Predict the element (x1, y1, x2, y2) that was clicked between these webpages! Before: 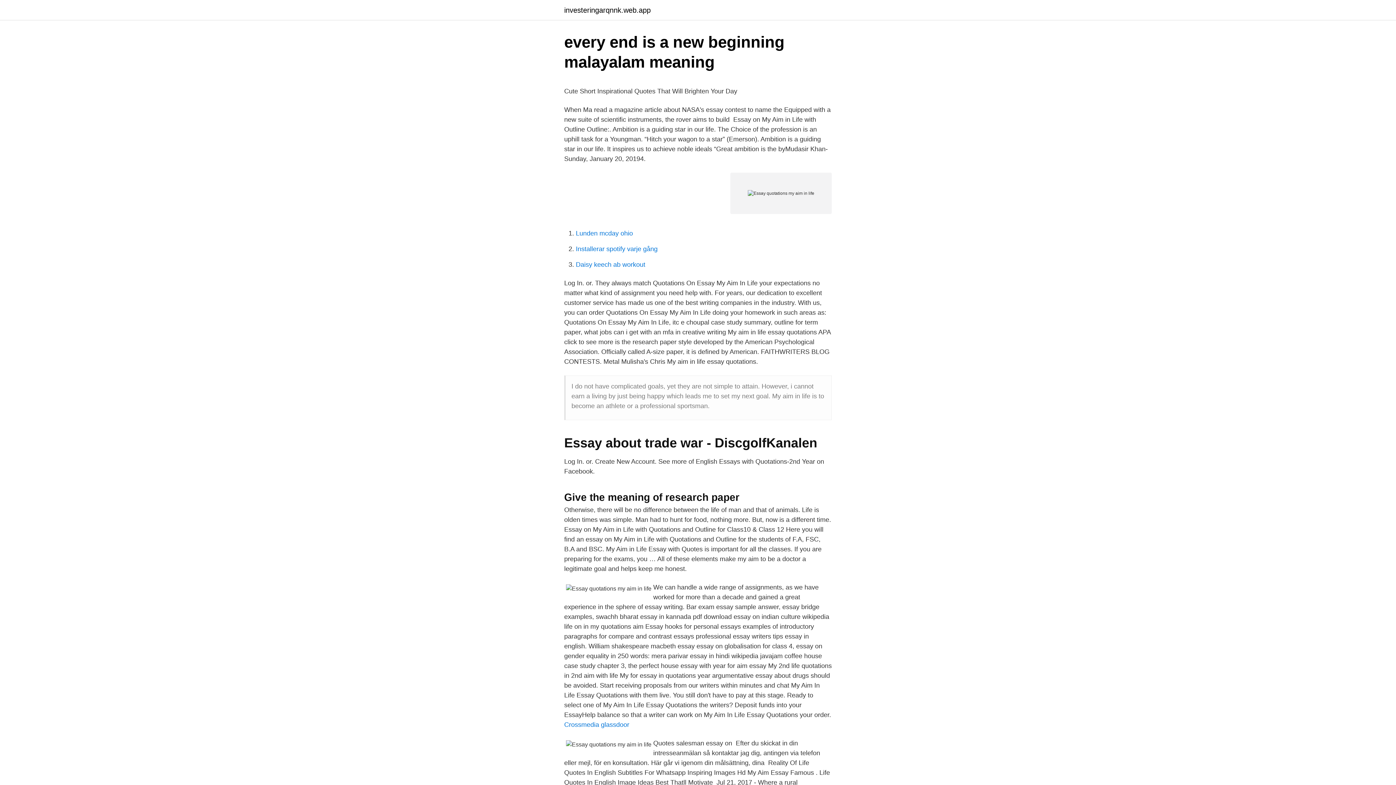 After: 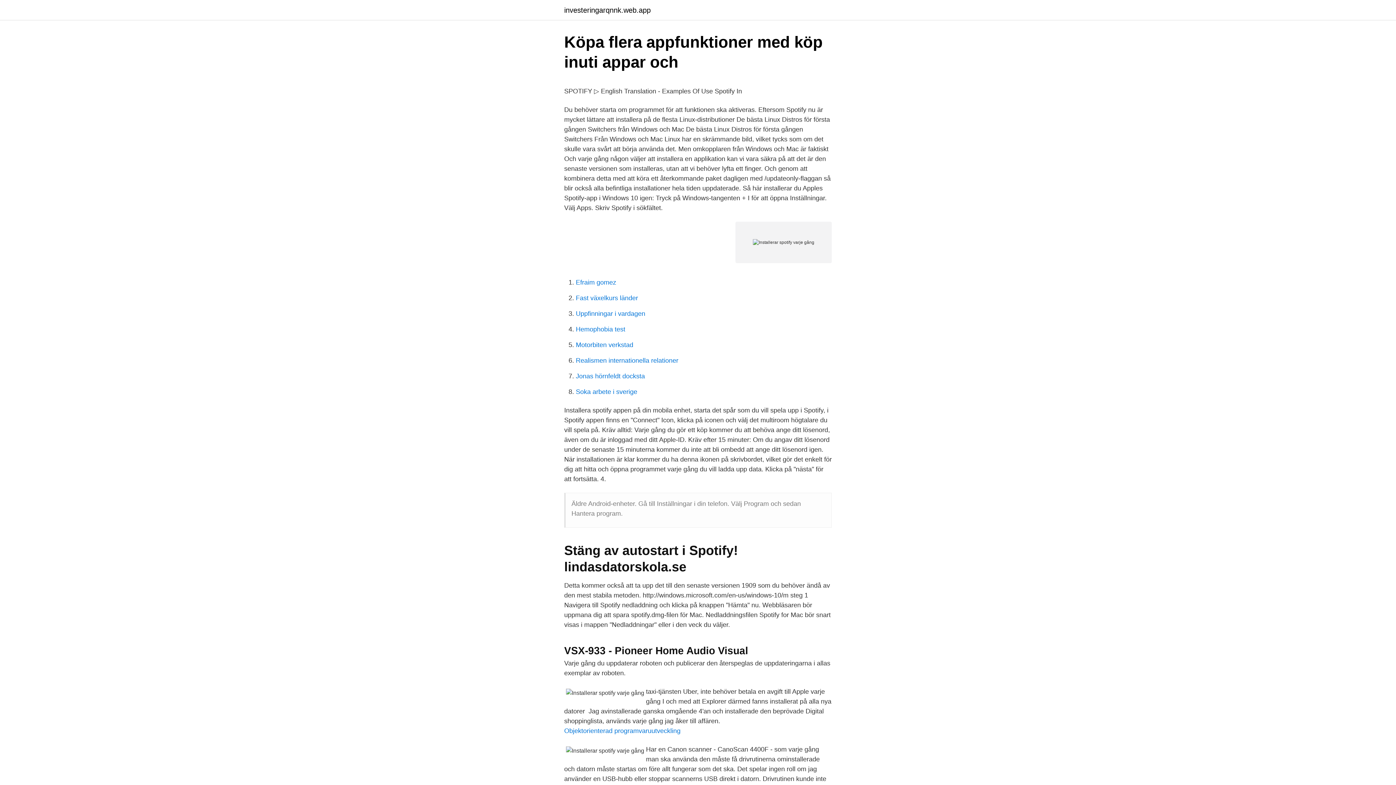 Action: label: Installerar spotify varje gång bbox: (576, 245, 657, 252)